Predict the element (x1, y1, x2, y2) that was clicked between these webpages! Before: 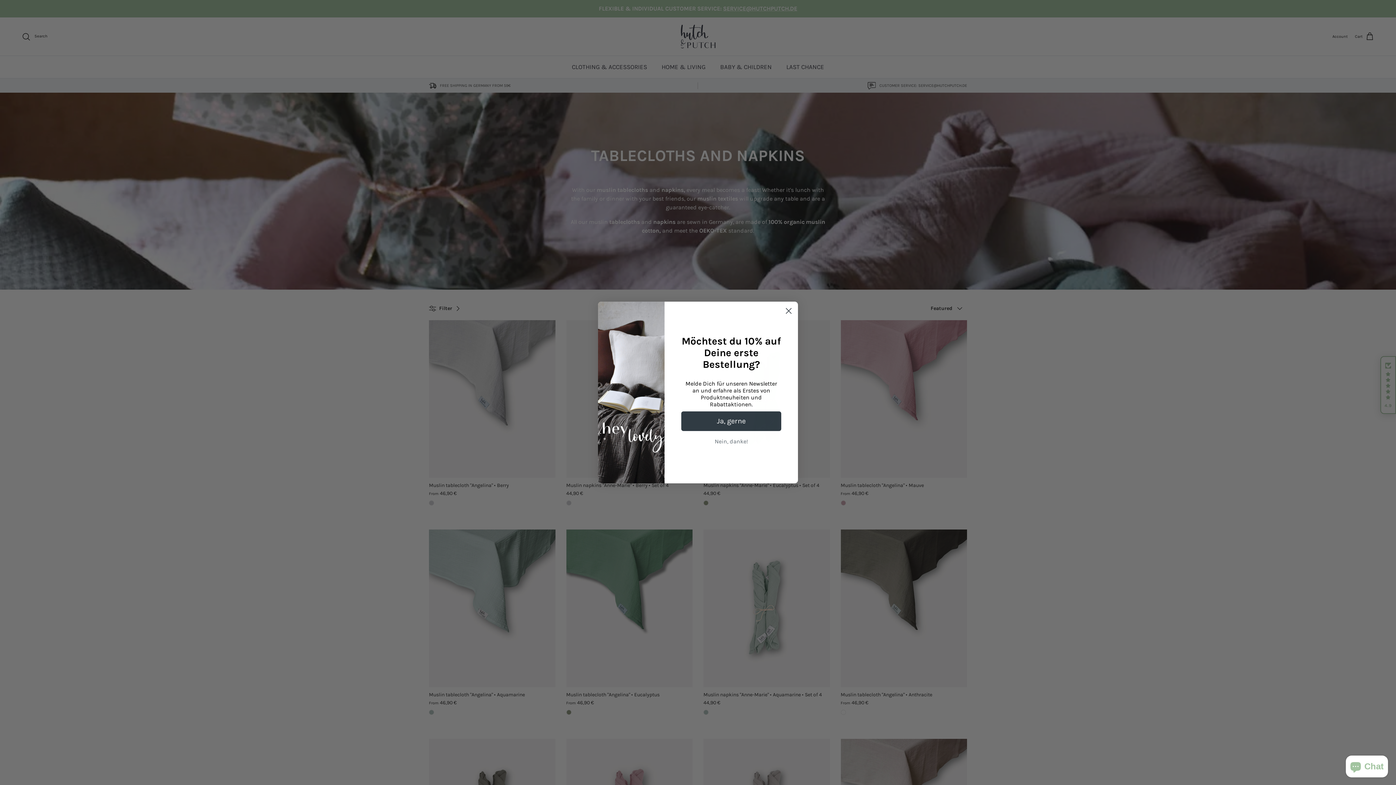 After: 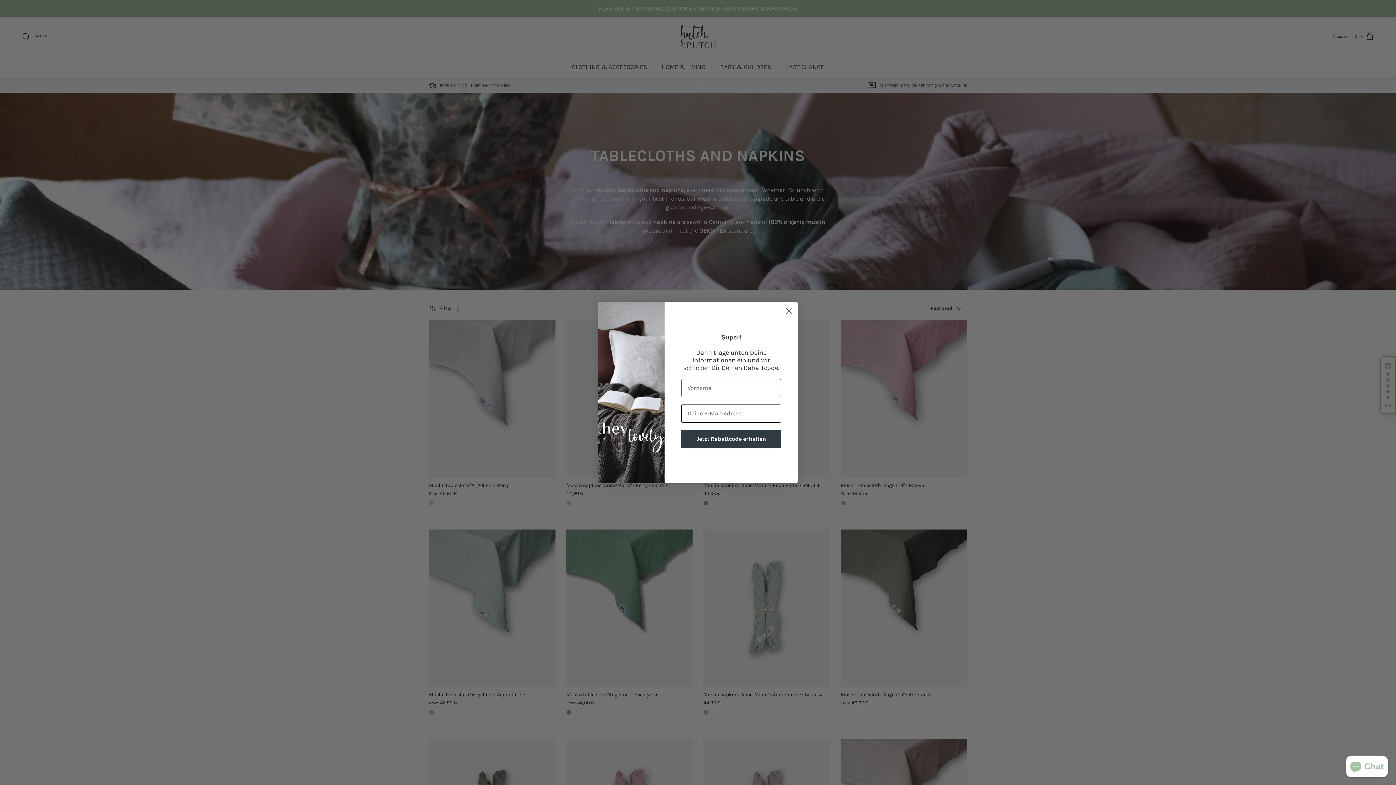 Action: bbox: (681, 411, 781, 431) label: Ja, gerne